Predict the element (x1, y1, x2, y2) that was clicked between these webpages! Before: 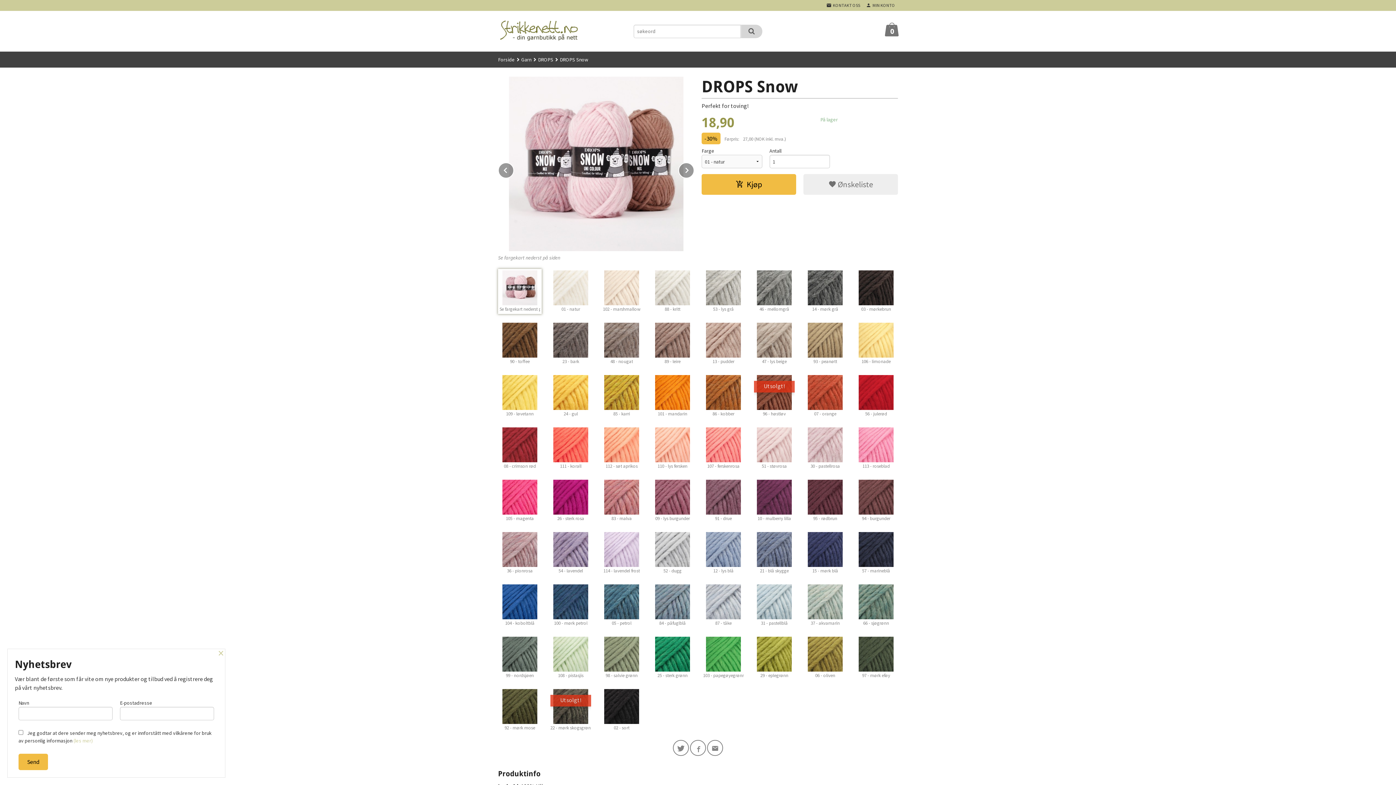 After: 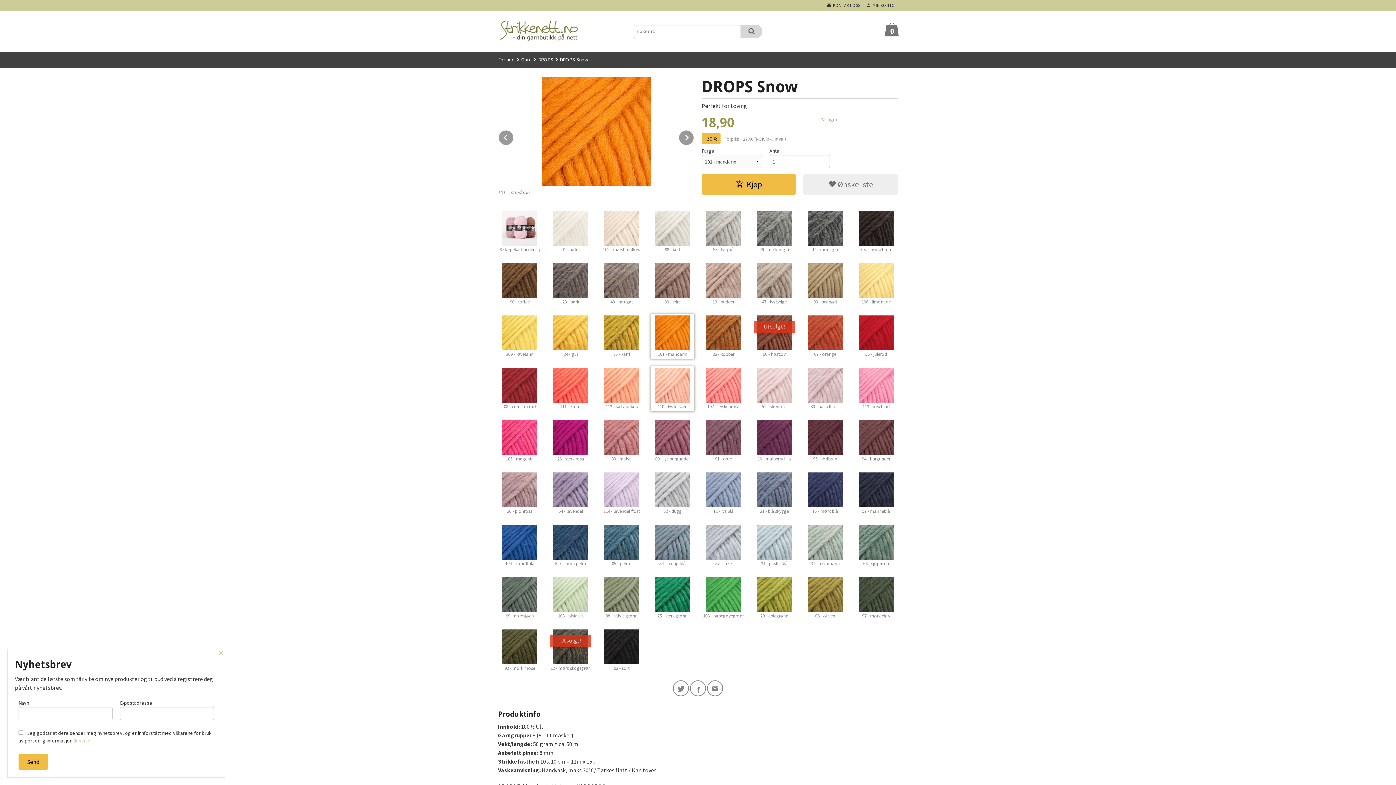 Action: bbox: (650, 373, 694, 418) label: 101 - mandarin